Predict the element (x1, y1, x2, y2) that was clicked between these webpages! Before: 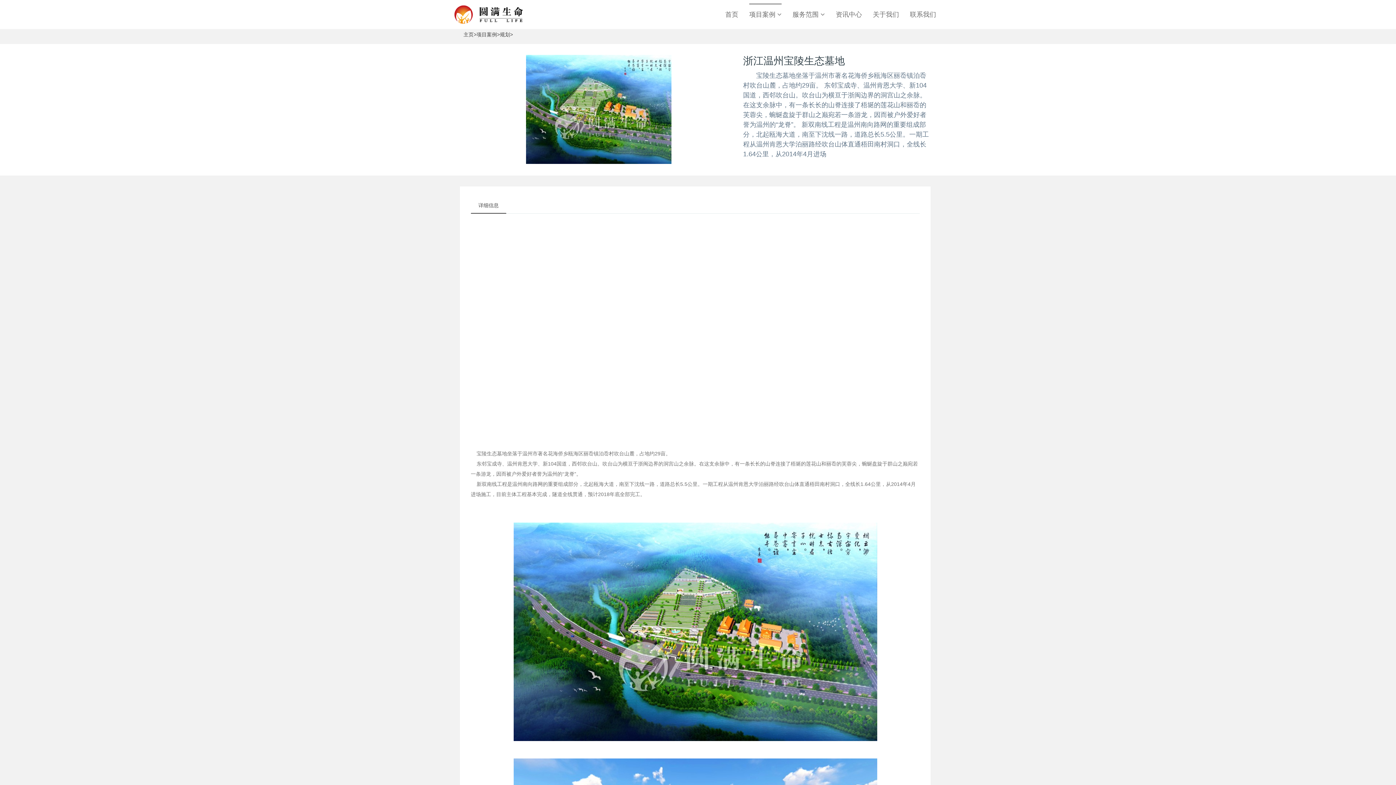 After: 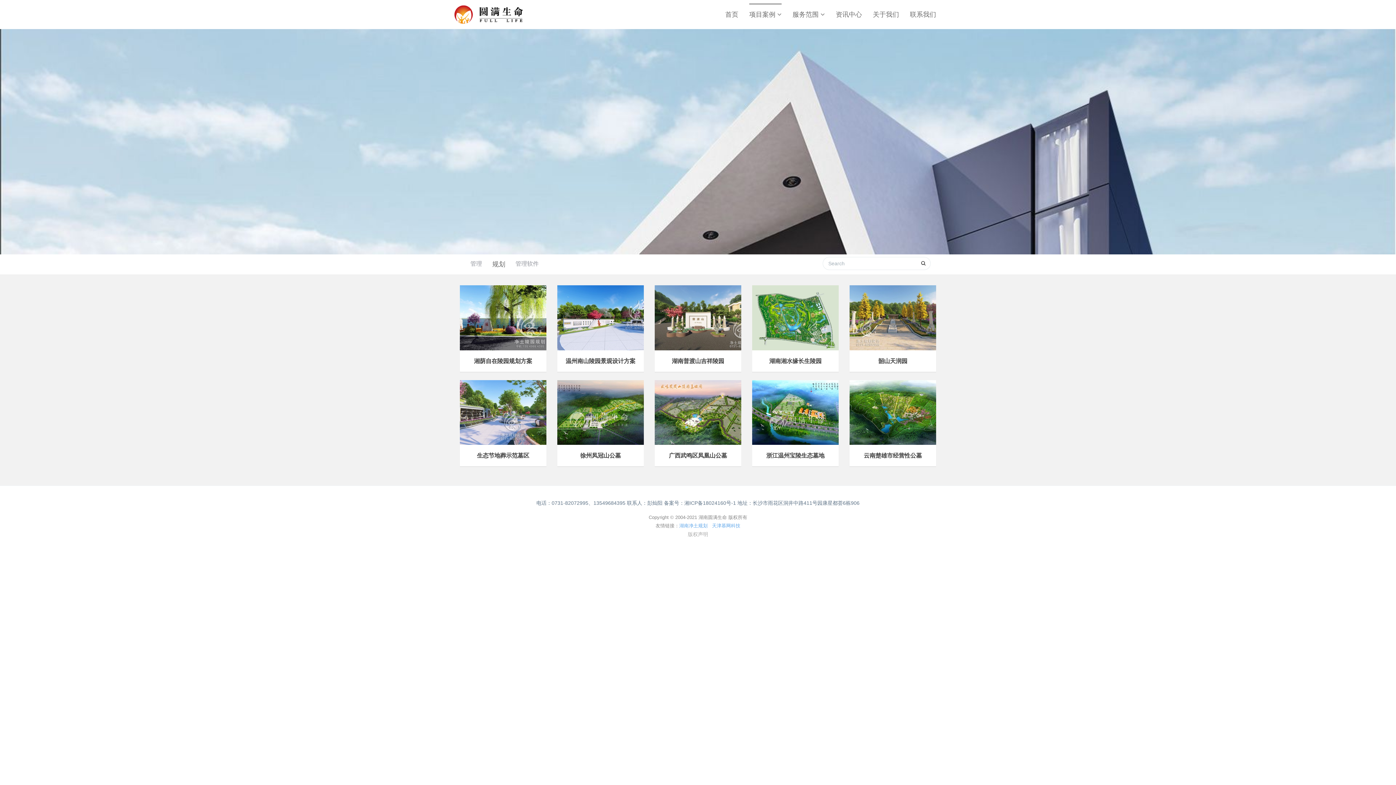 Action: label: 规划 bbox: (500, 31, 510, 37)